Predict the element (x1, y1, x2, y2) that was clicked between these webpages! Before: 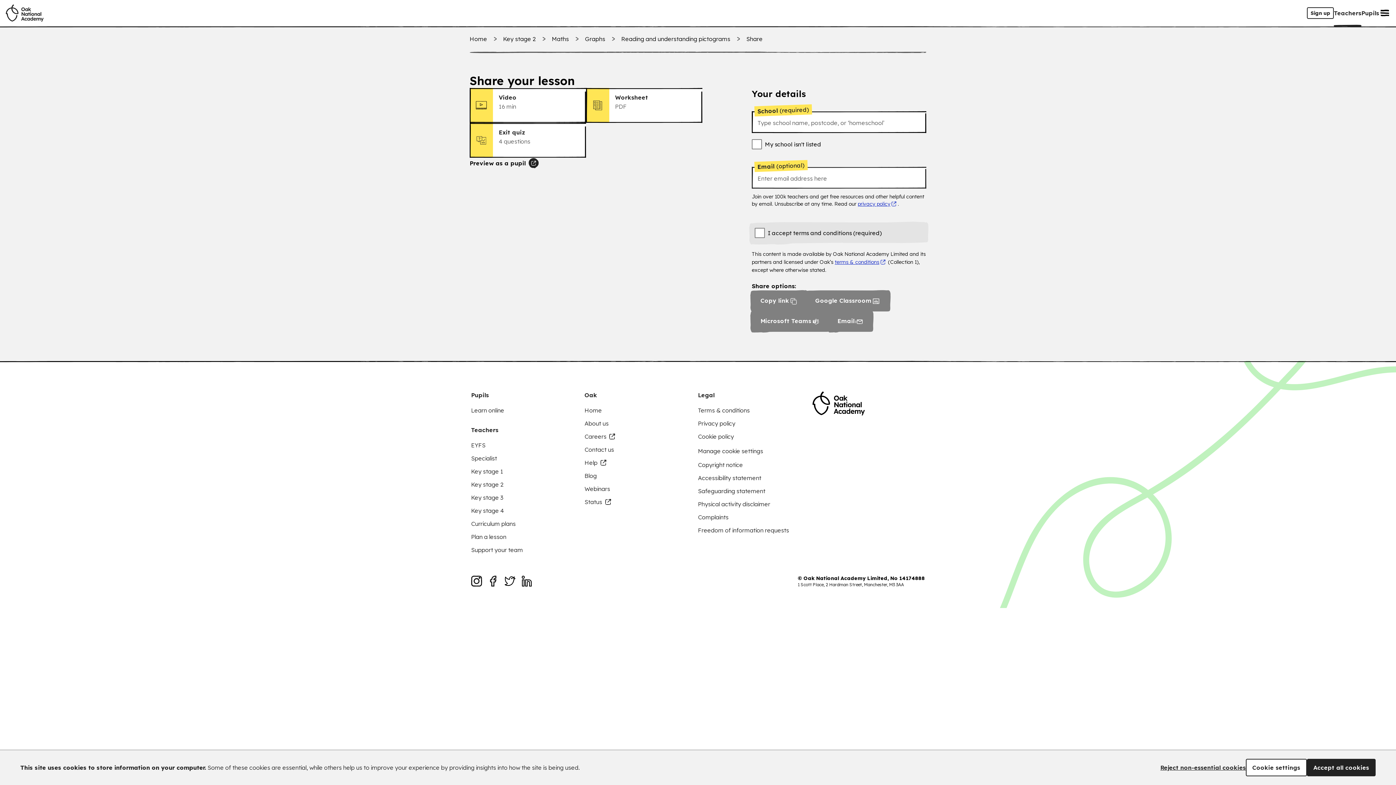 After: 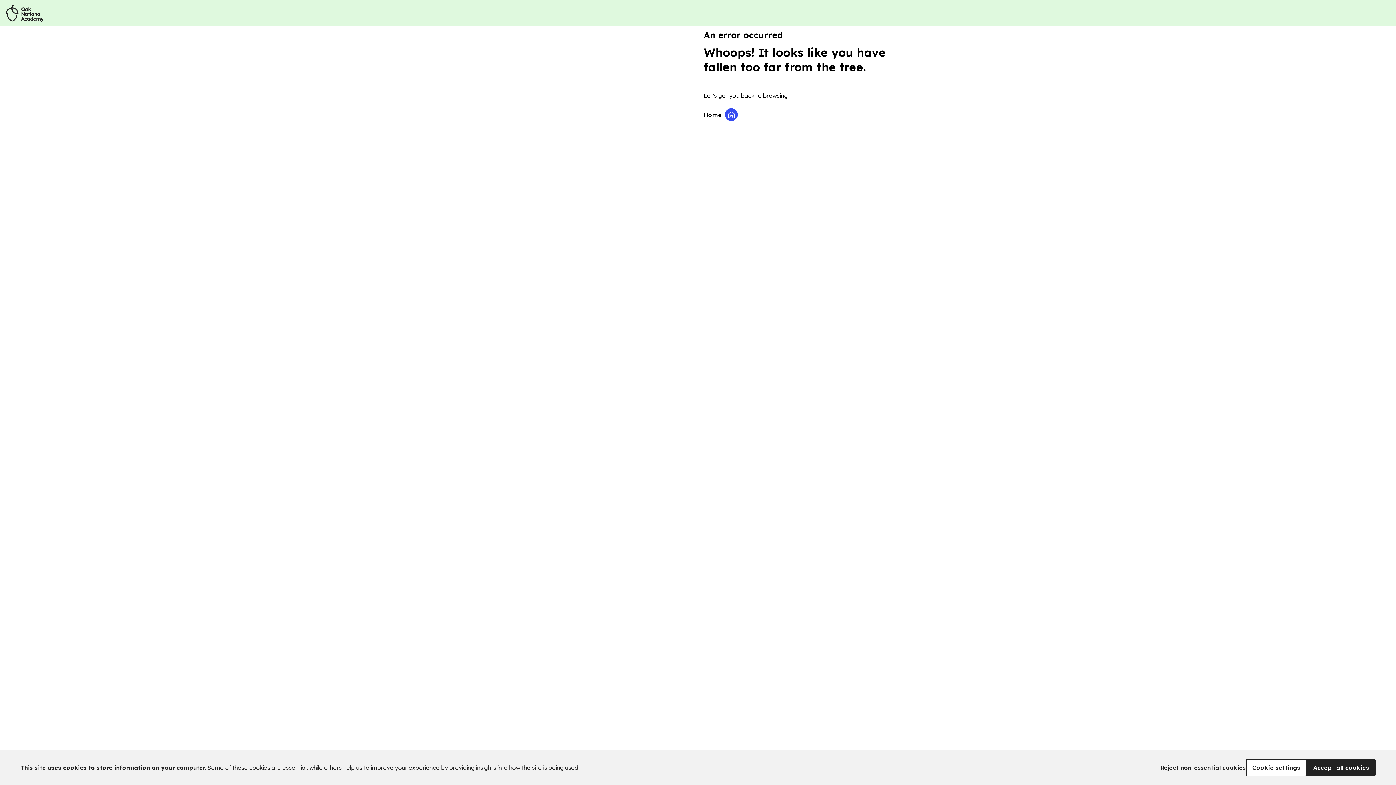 Action: bbox: (584, 406, 602, 414) label: Home